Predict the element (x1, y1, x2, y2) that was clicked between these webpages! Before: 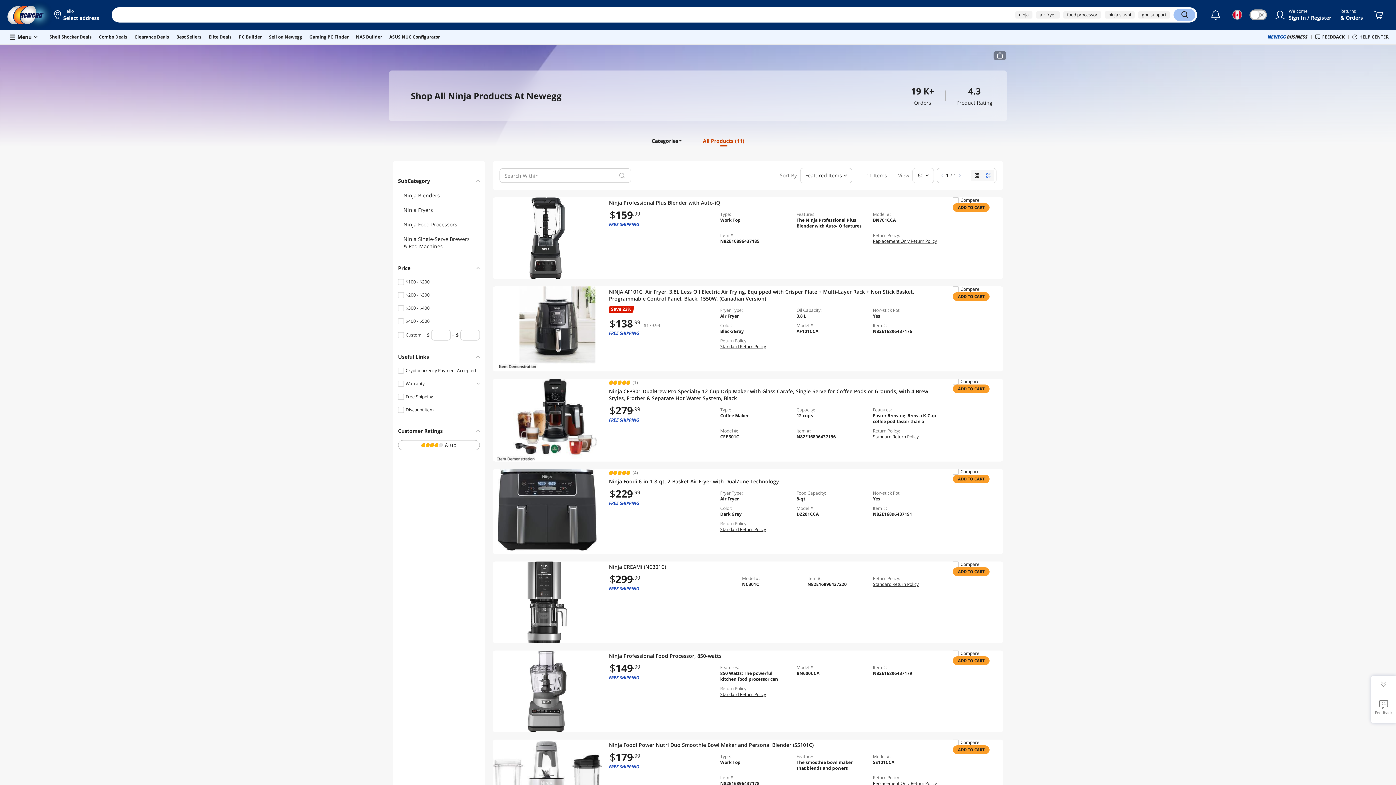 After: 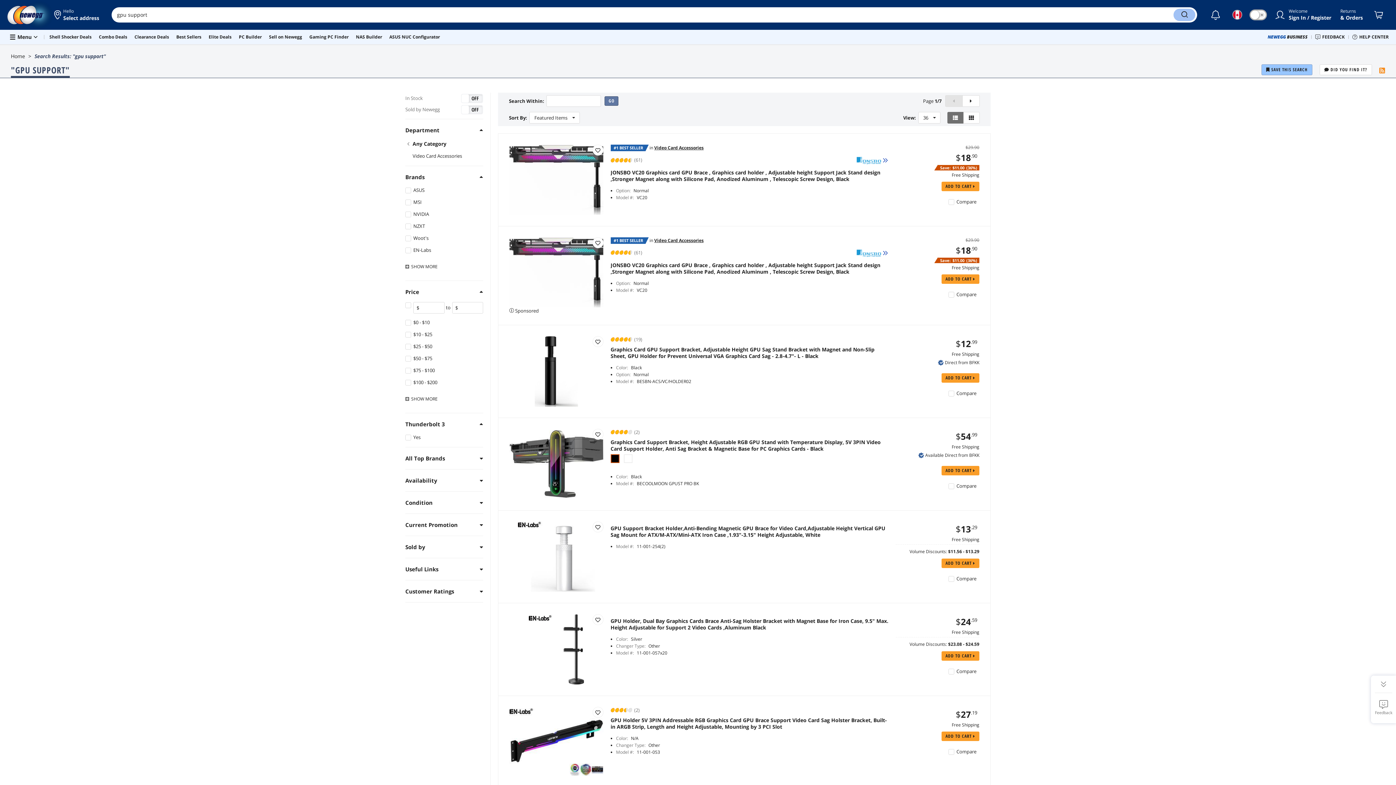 Action: bbox: (1138, 11, 1170, 18) label: gpu support